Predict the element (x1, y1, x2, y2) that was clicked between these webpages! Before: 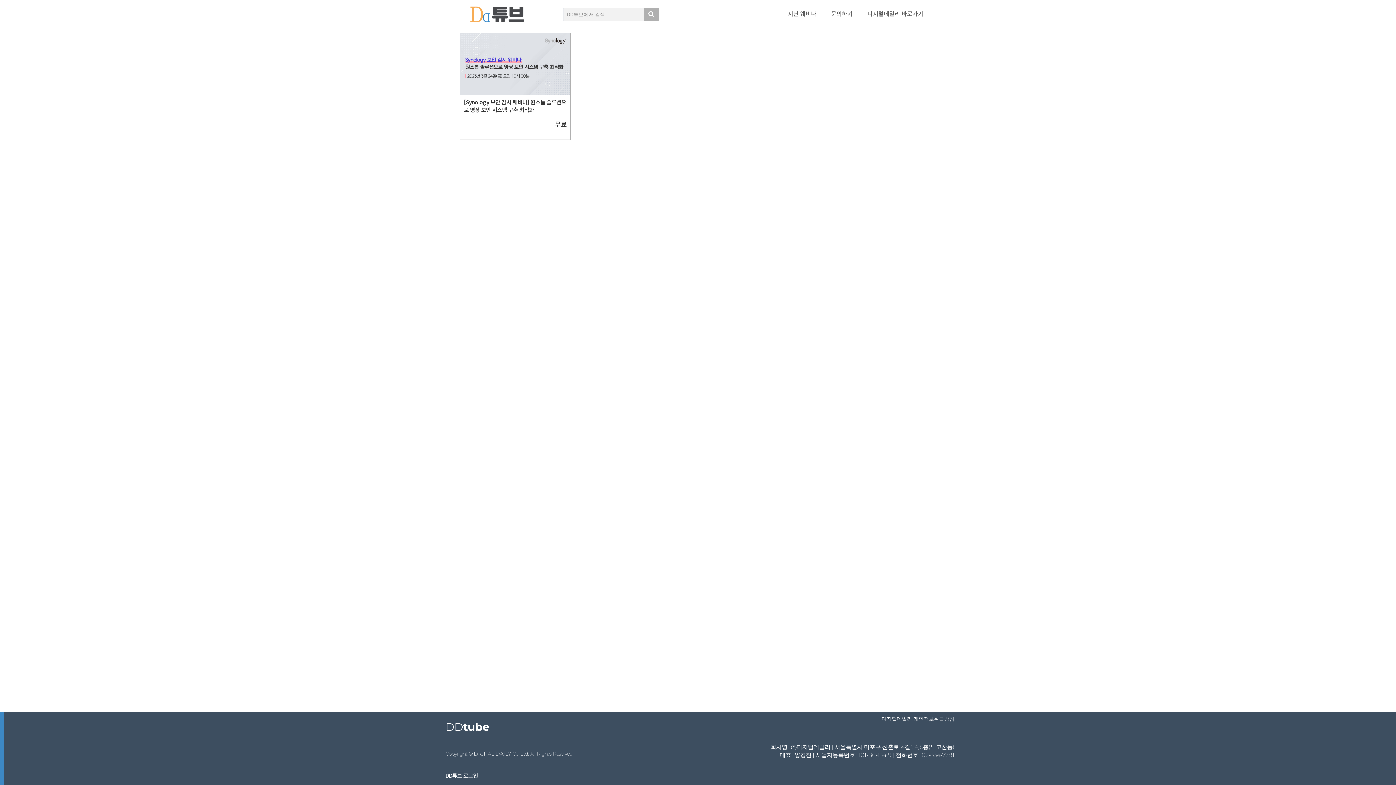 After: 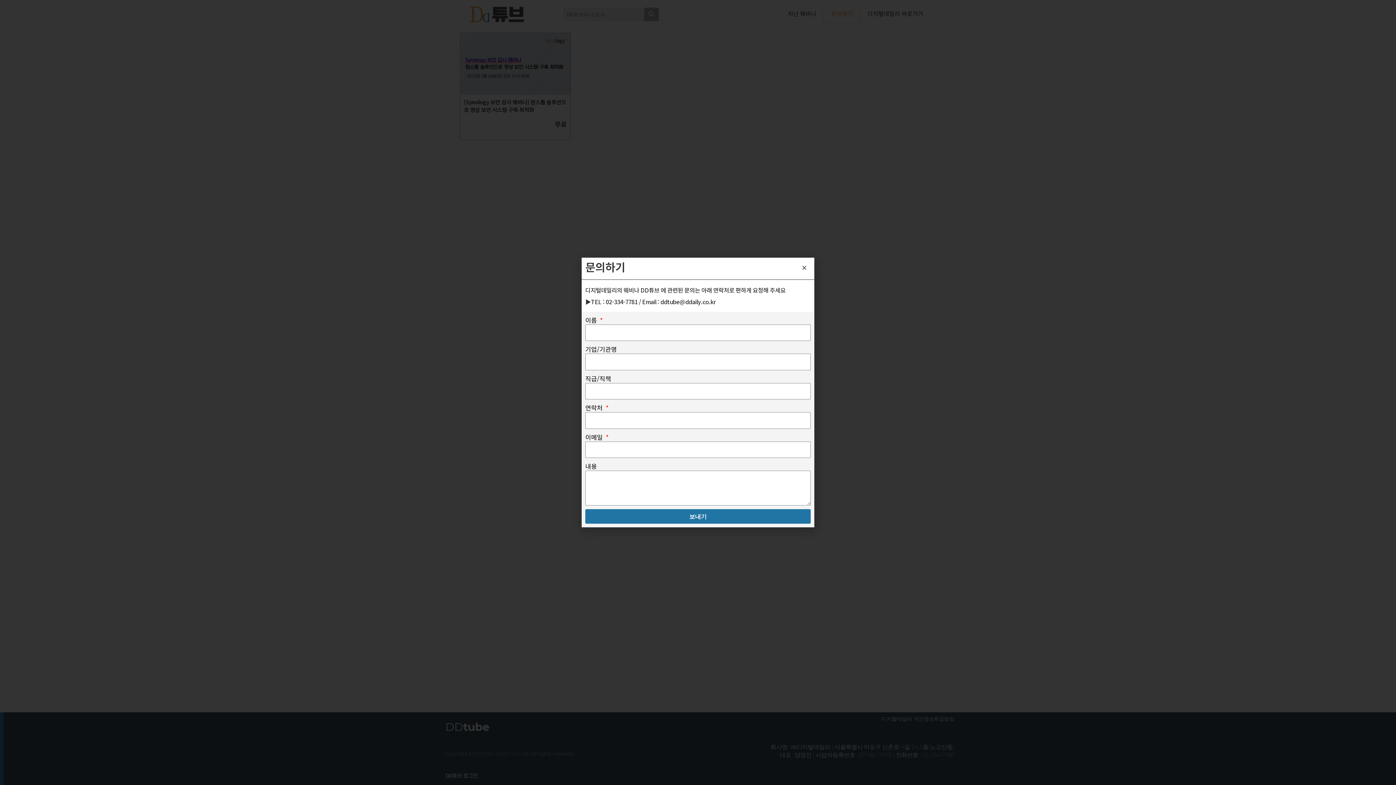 Action: label: 문의하기 bbox: (823, 3, 860, 23)